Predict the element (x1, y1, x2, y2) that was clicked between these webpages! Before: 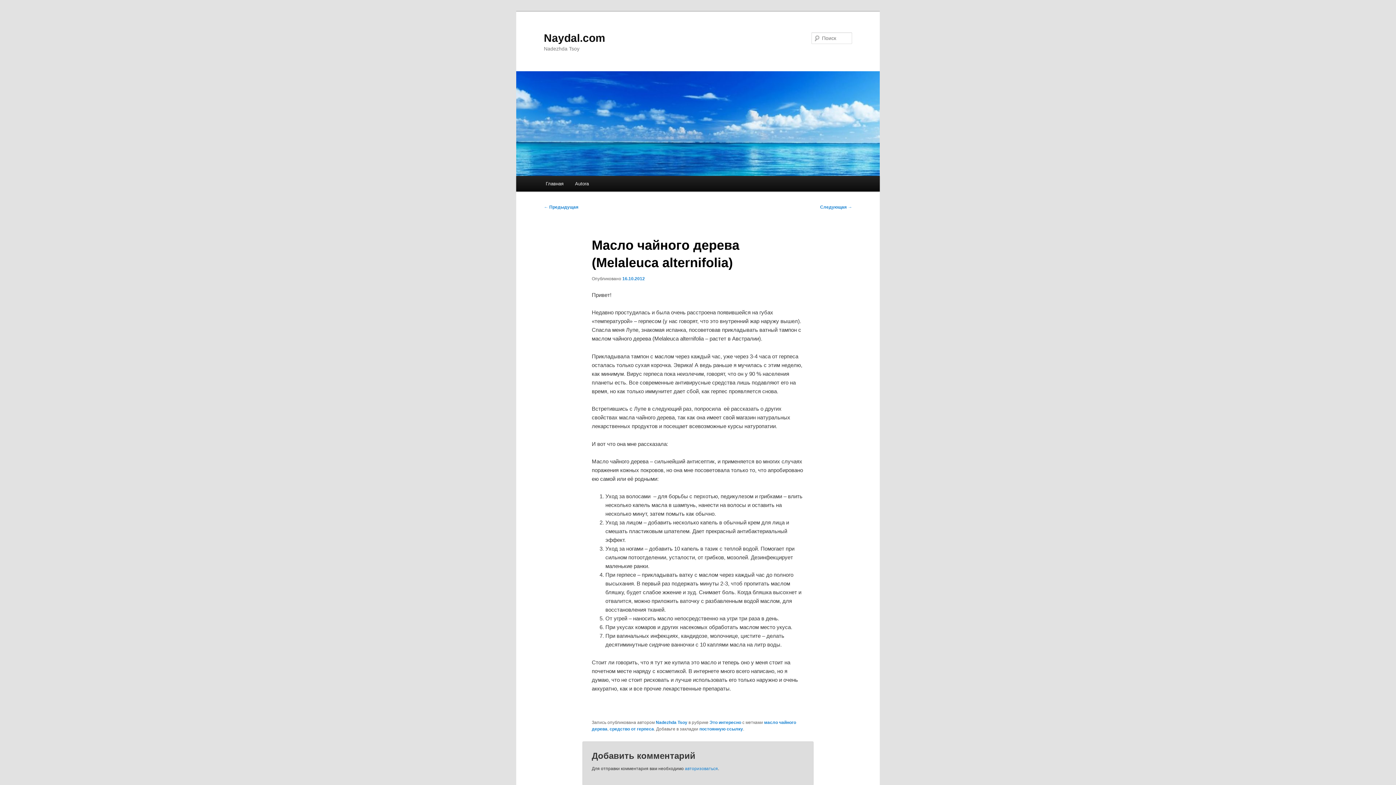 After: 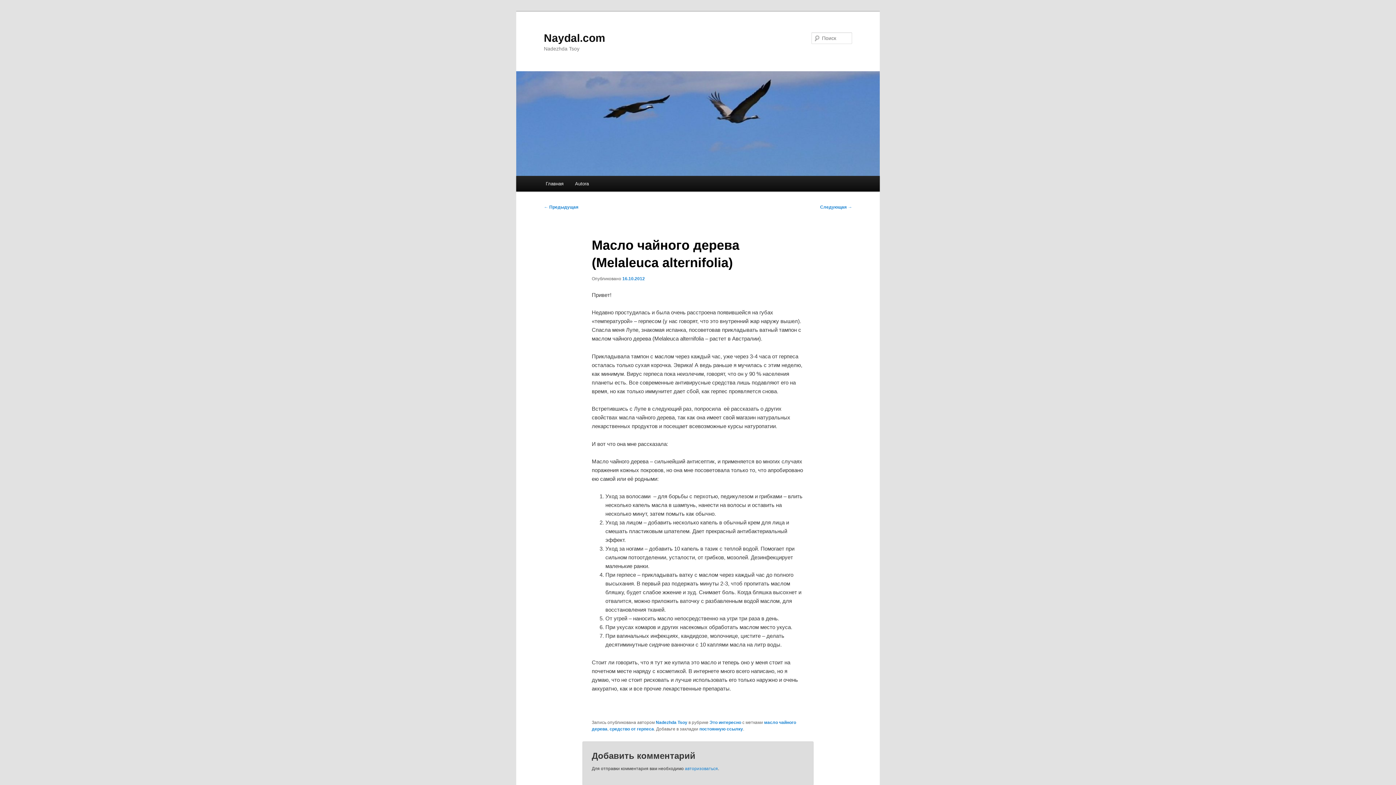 Action: label: постоянную ссылку bbox: (699, 727, 743, 732)